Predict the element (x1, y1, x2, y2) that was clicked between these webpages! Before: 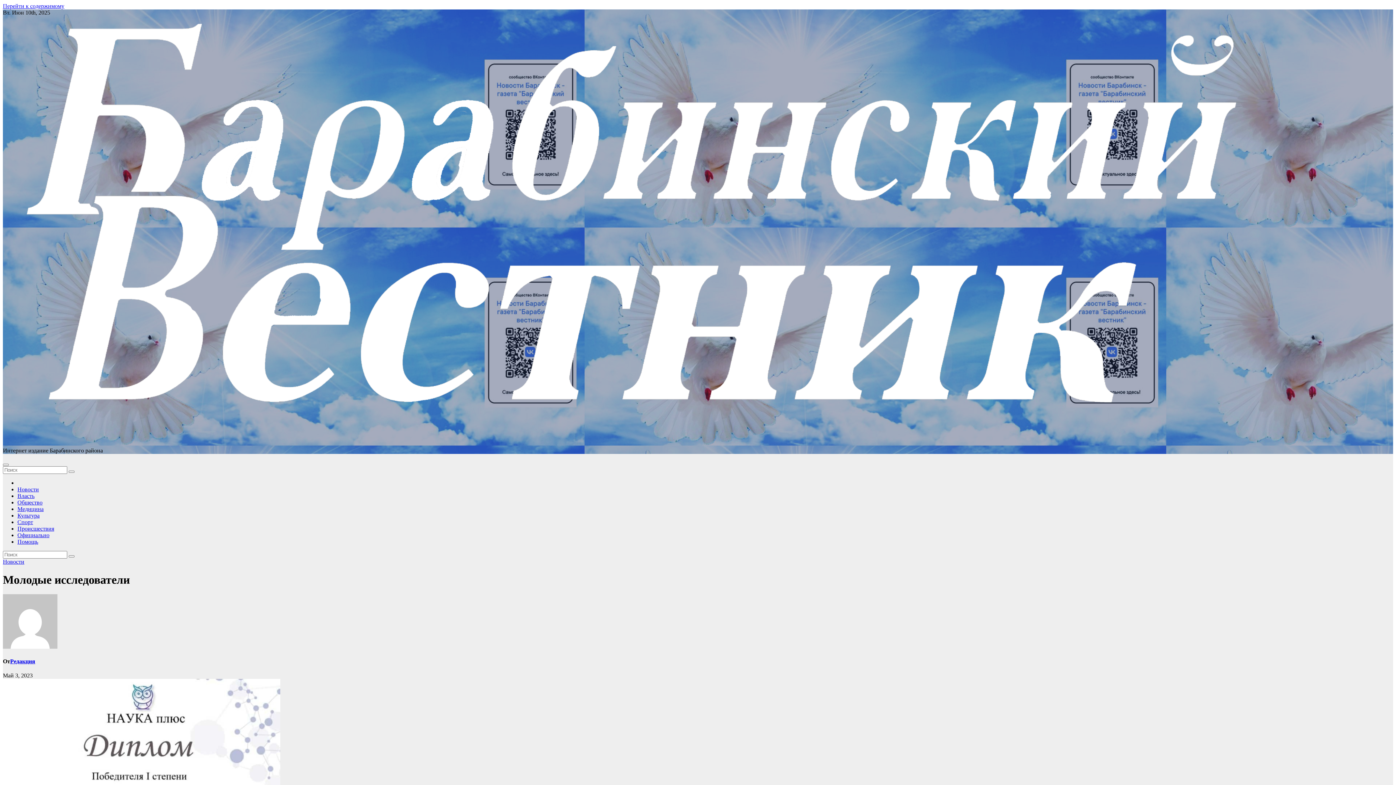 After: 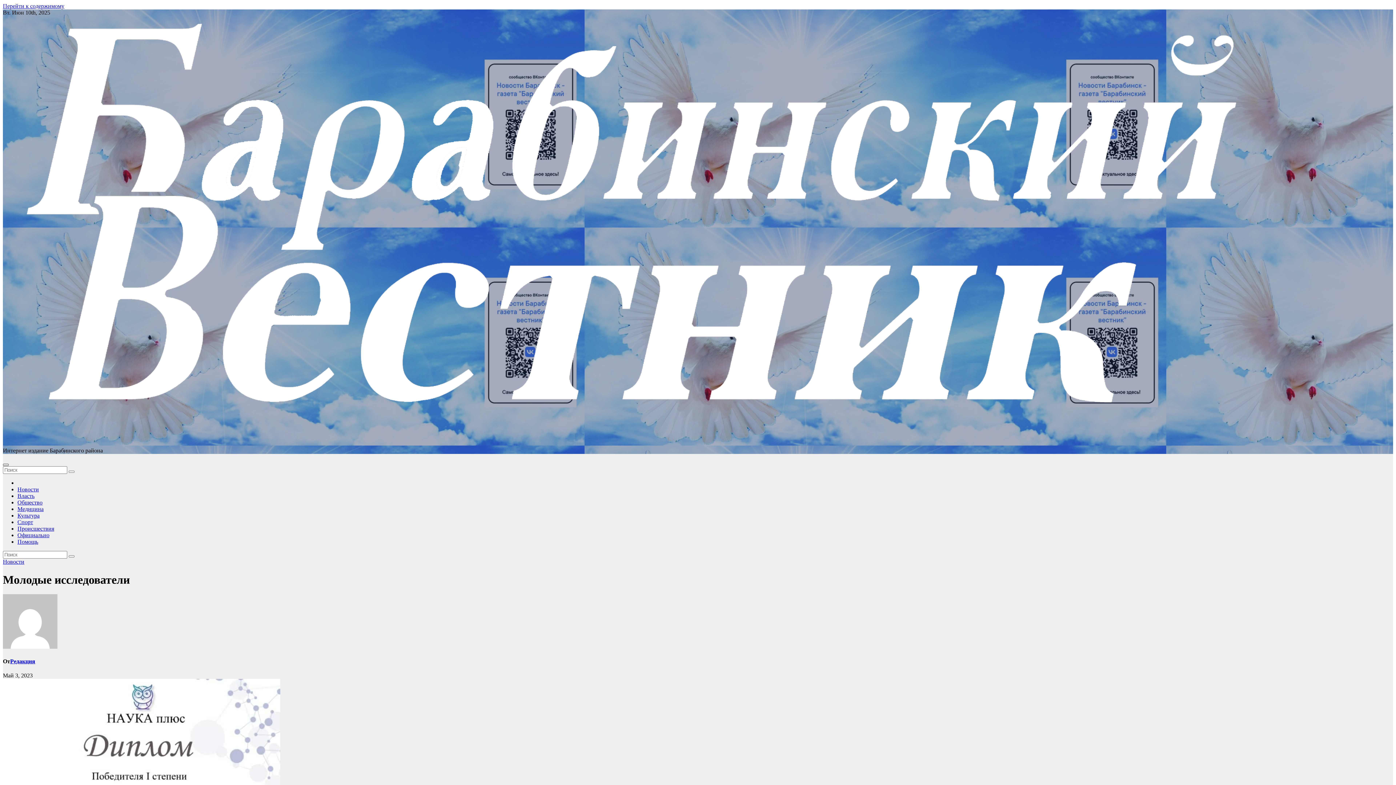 Action: label: Переключить навигацию bbox: (2, 464, 8, 466)